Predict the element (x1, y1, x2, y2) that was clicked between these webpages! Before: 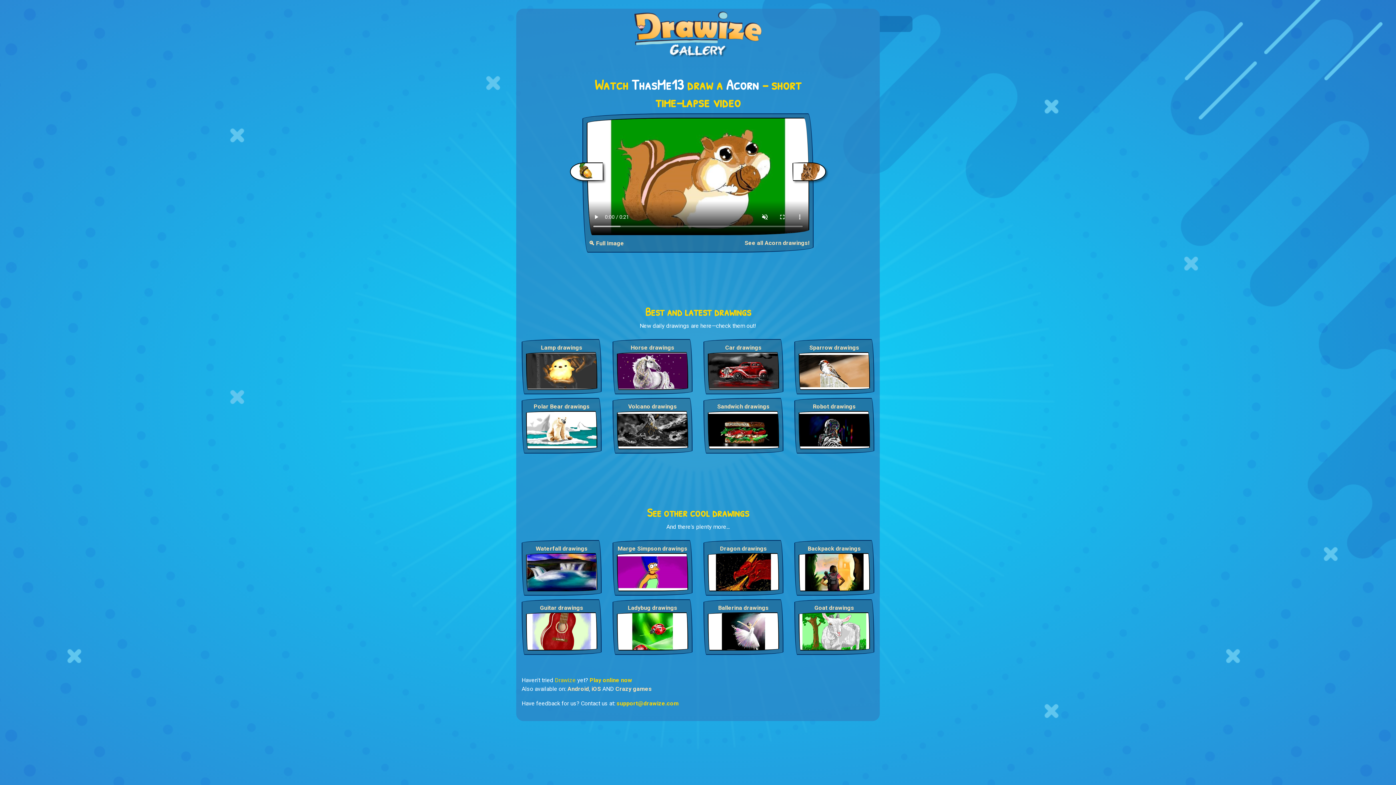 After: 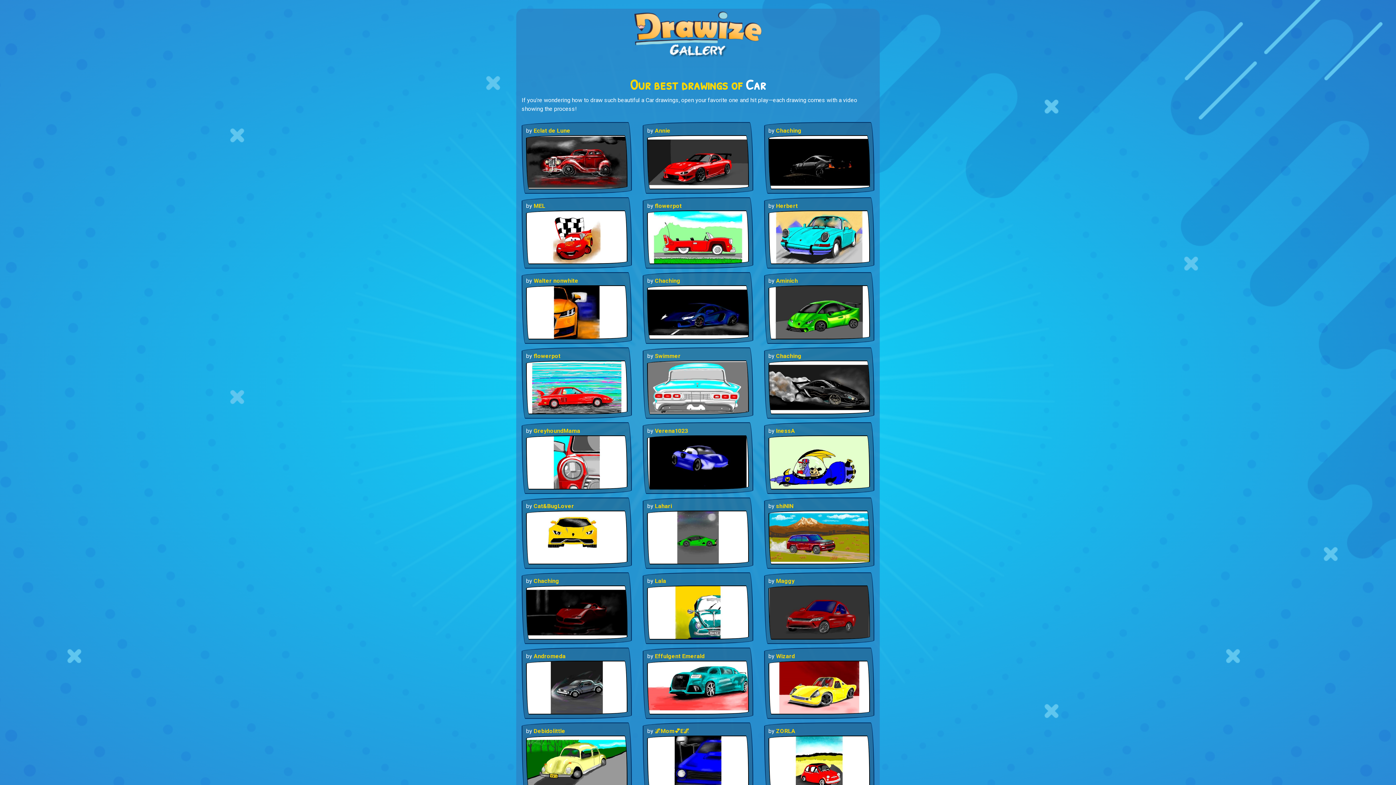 Action: bbox: (708, 367, 779, 374)